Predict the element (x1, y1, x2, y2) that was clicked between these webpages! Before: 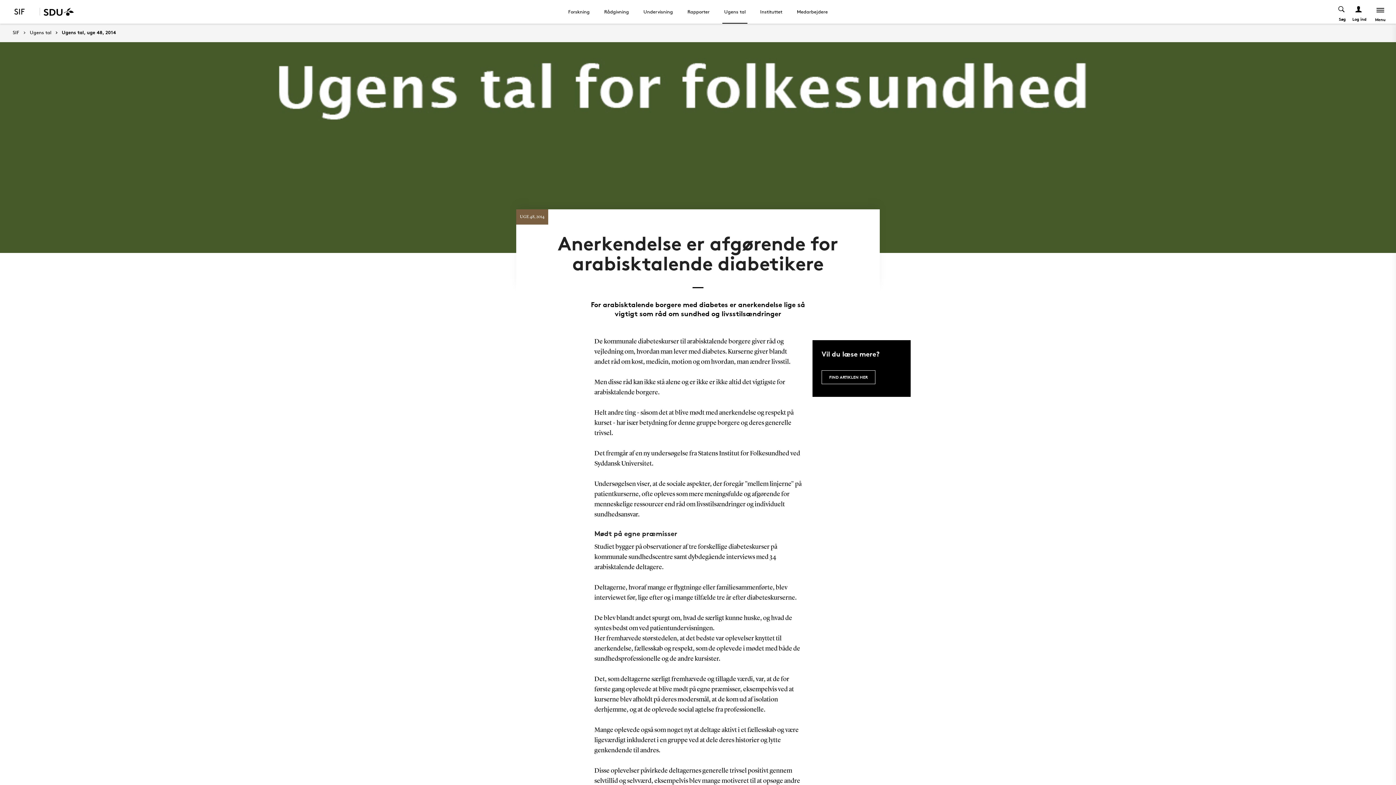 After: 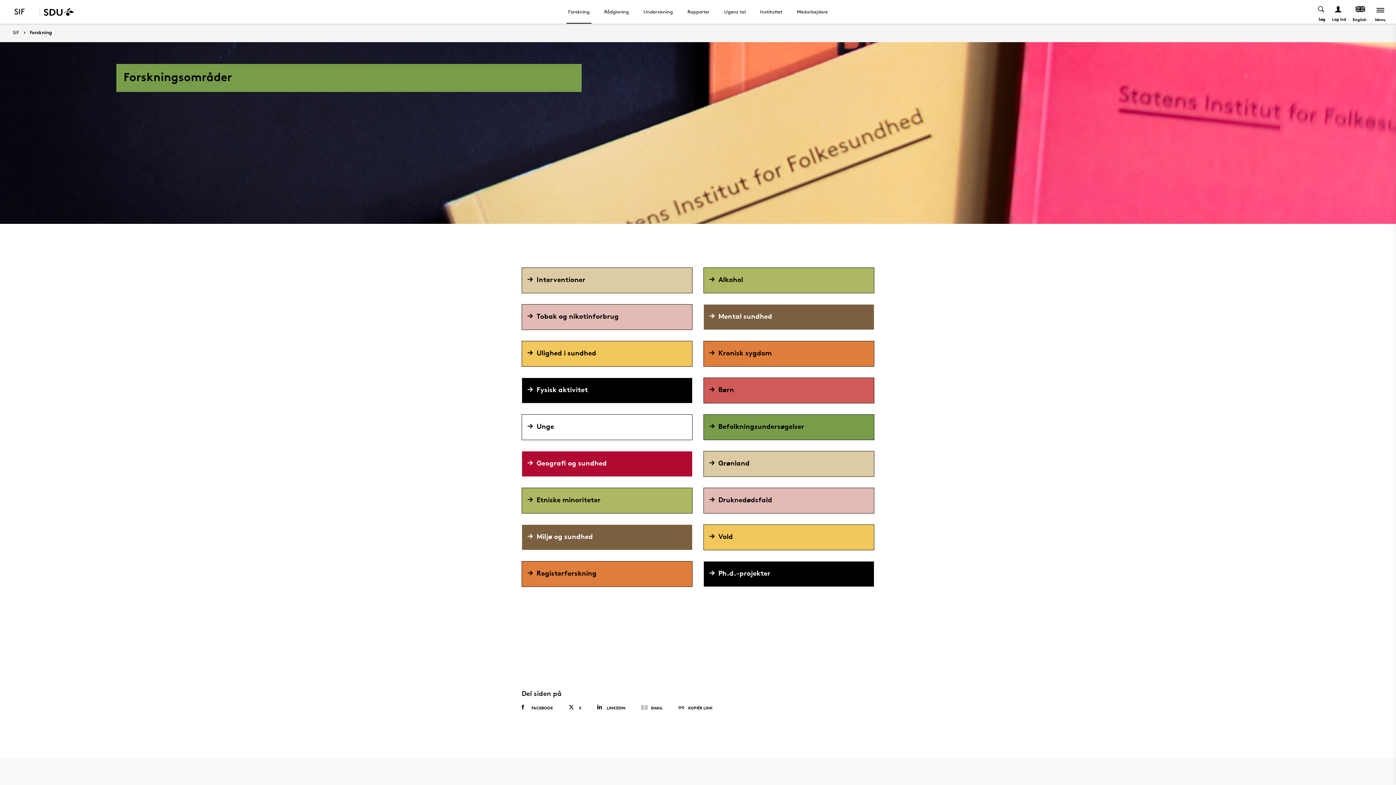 Action: bbox: (566, 0, 591, 23) label: Forskning